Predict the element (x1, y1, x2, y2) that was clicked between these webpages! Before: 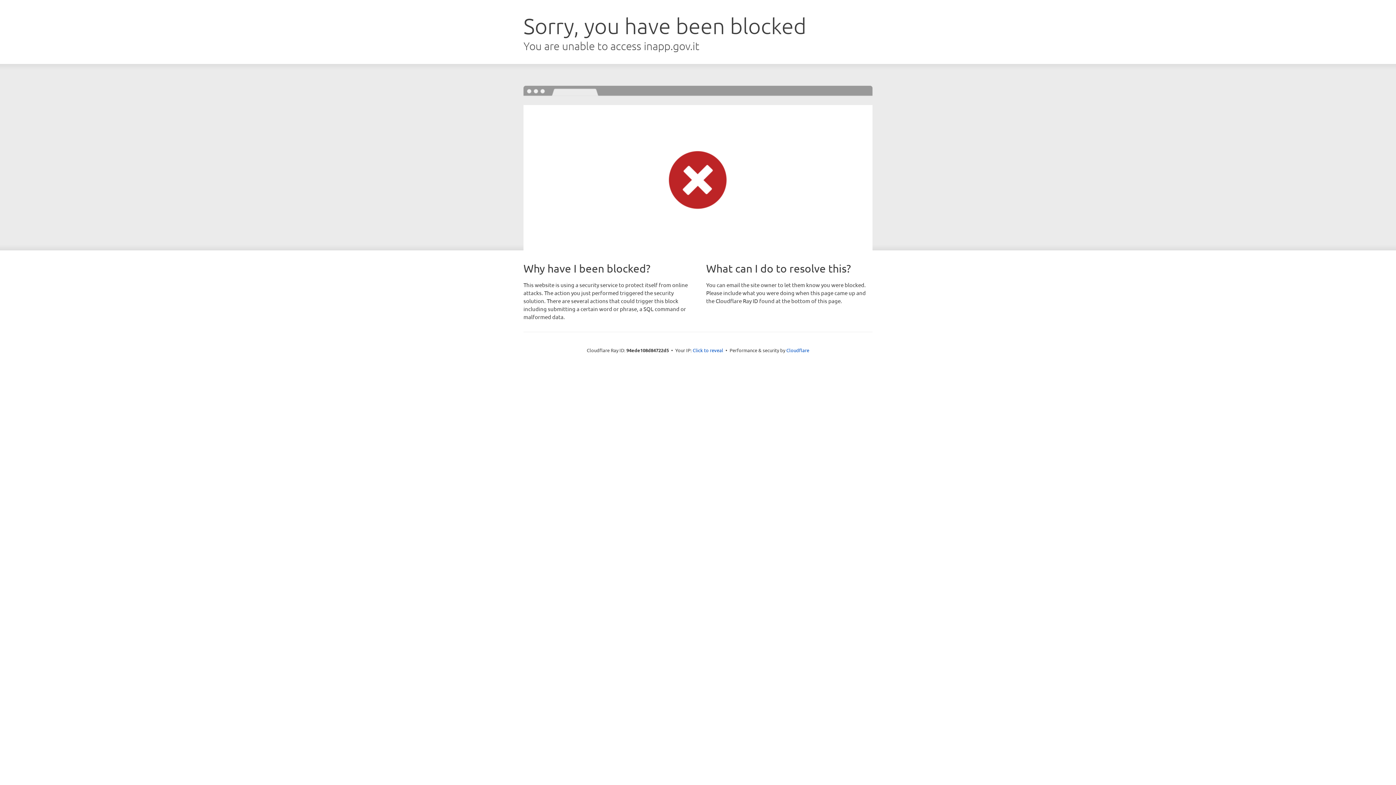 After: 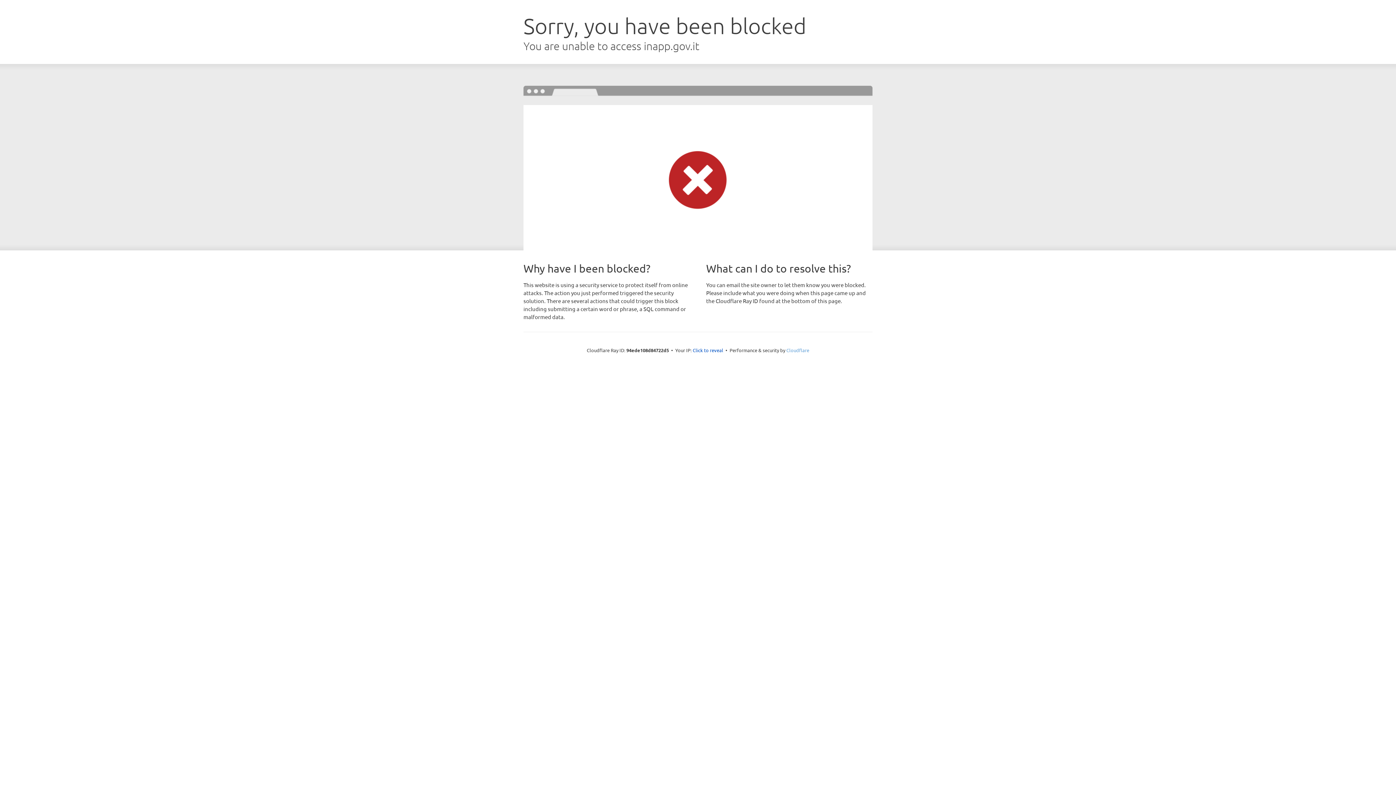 Action: bbox: (786, 347, 809, 353) label: Cloudflare